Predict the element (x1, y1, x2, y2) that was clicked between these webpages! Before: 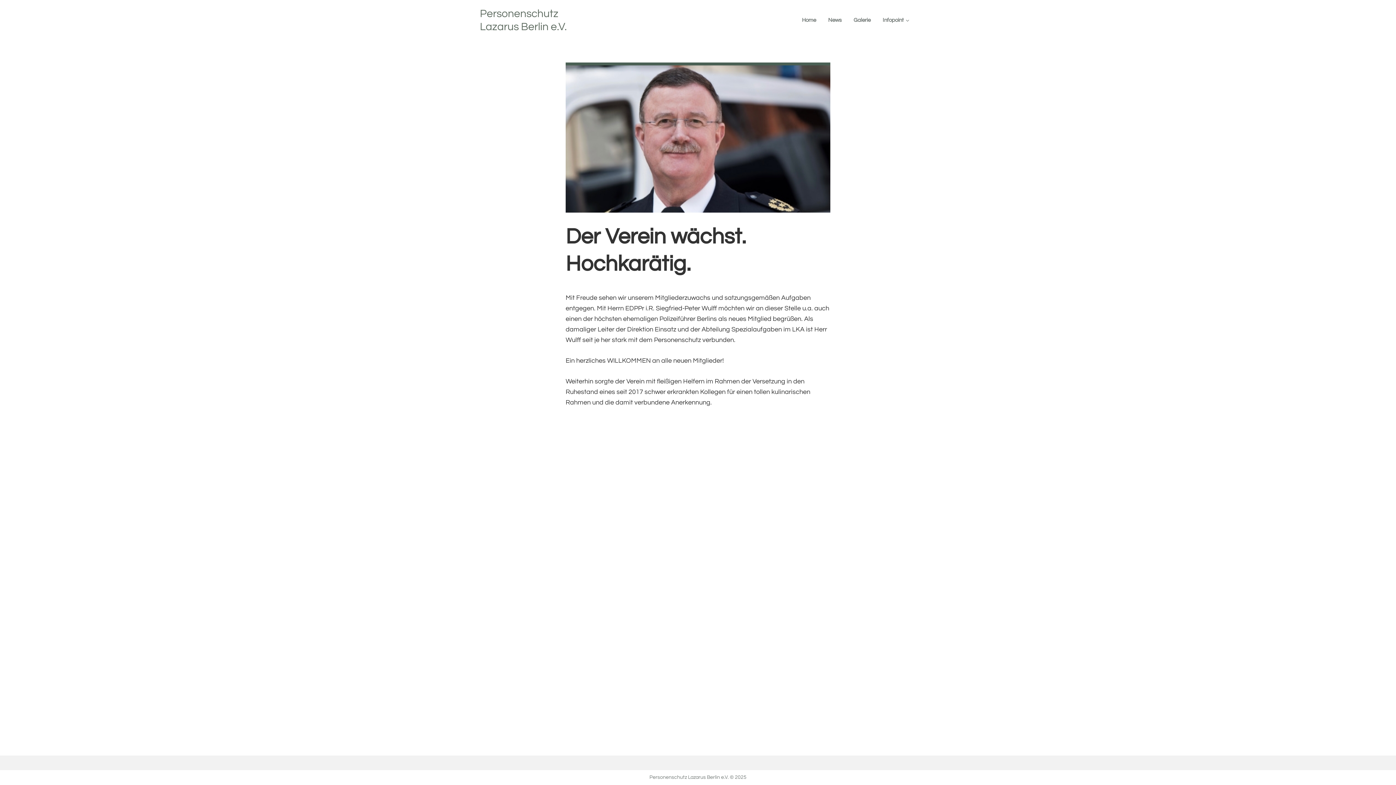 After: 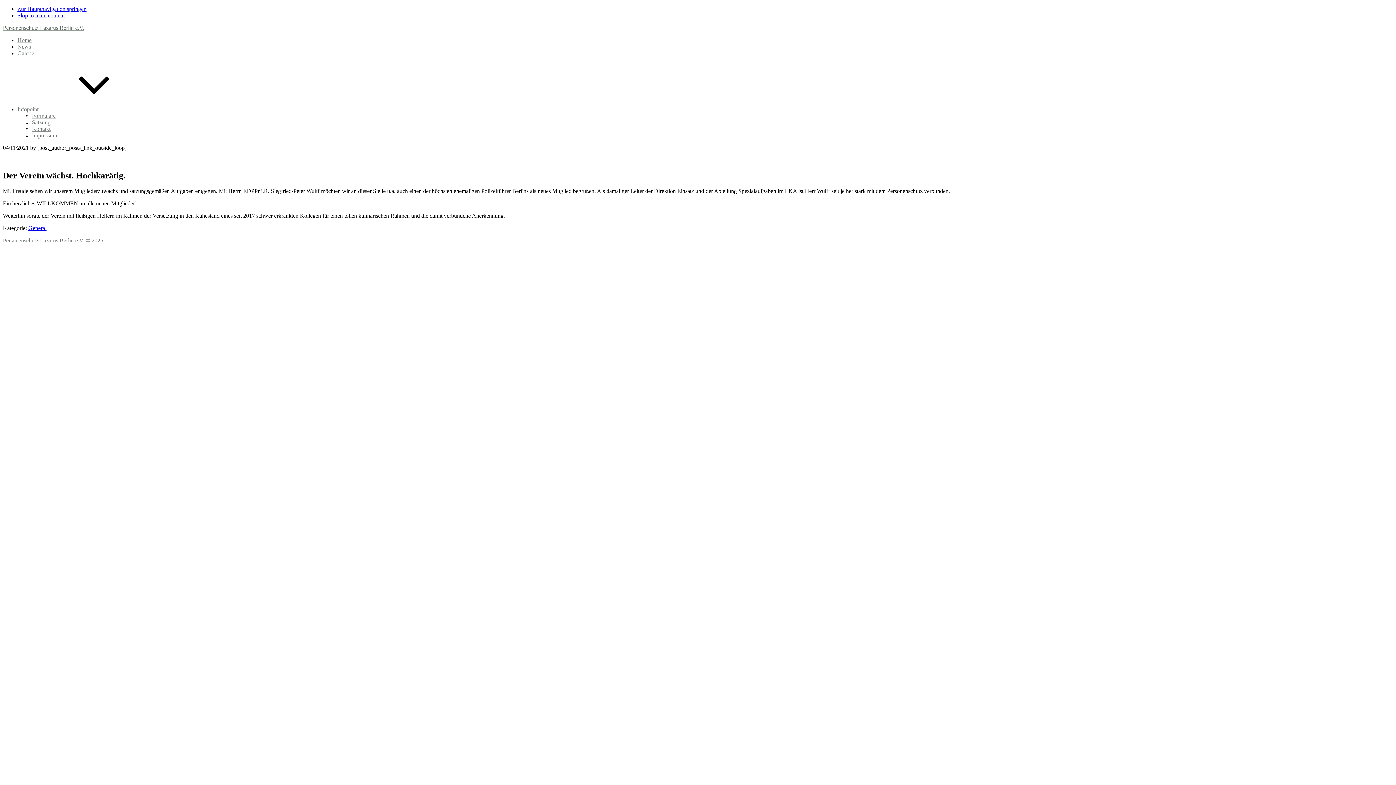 Action: bbox: (565, 65, 830, 212)